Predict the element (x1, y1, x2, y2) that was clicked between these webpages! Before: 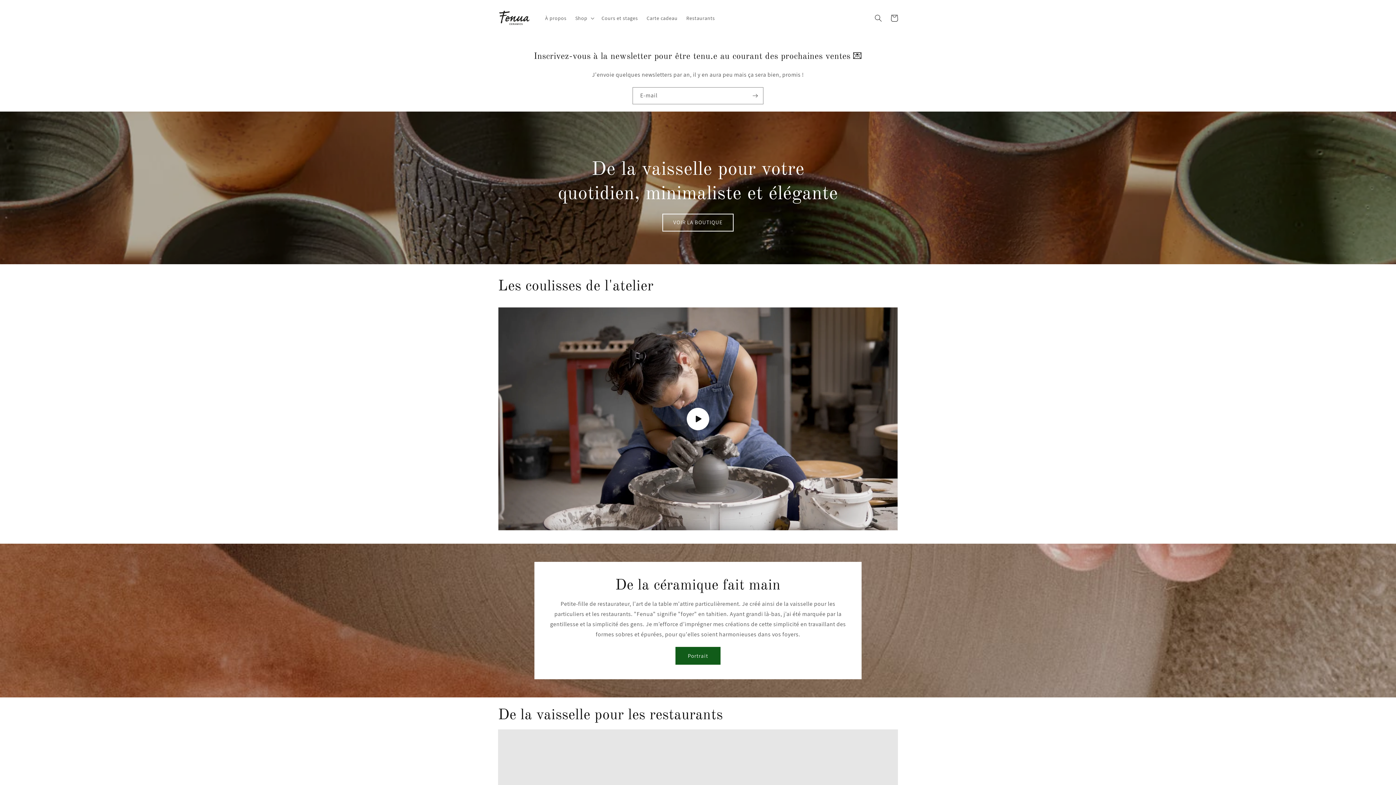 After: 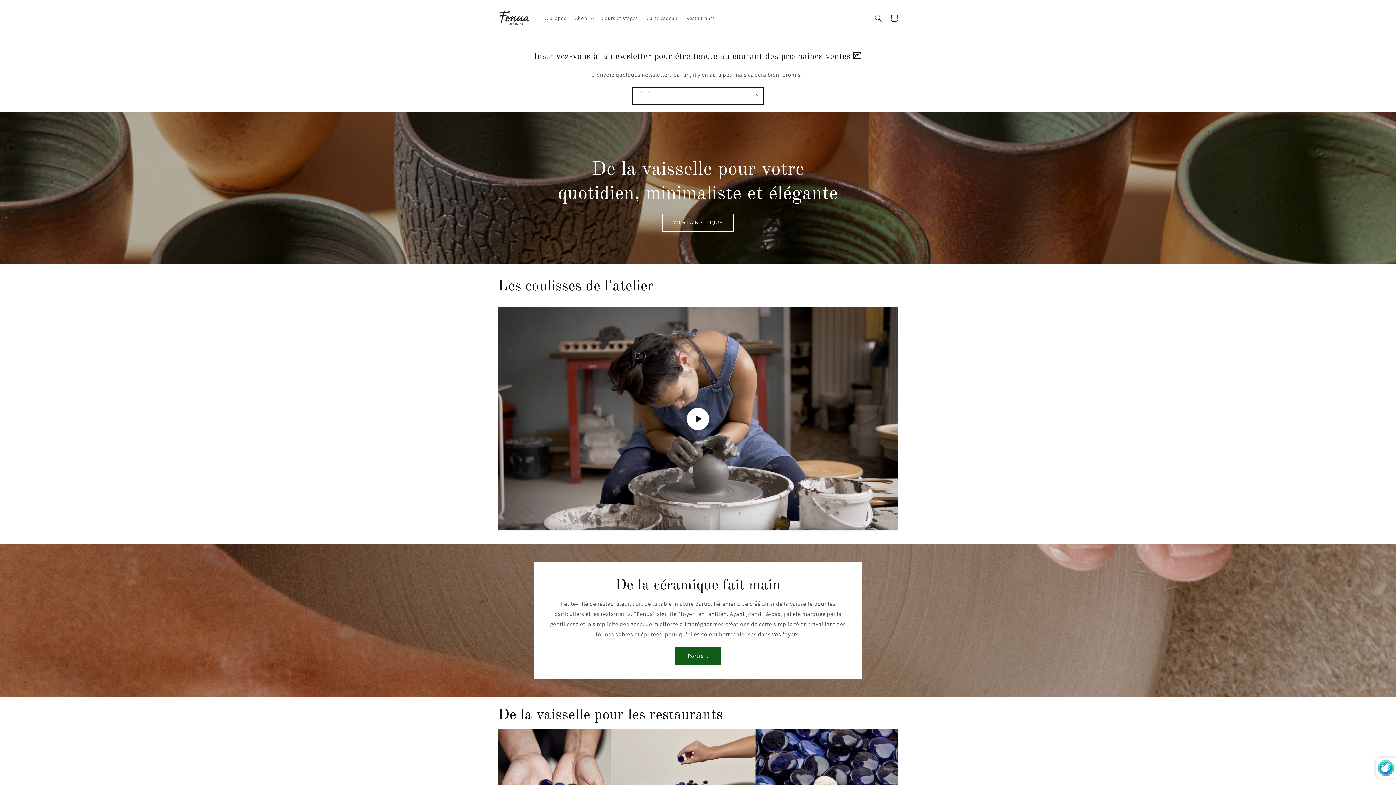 Action: bbox: (747, 87, 763, 104) label: S'inscrire